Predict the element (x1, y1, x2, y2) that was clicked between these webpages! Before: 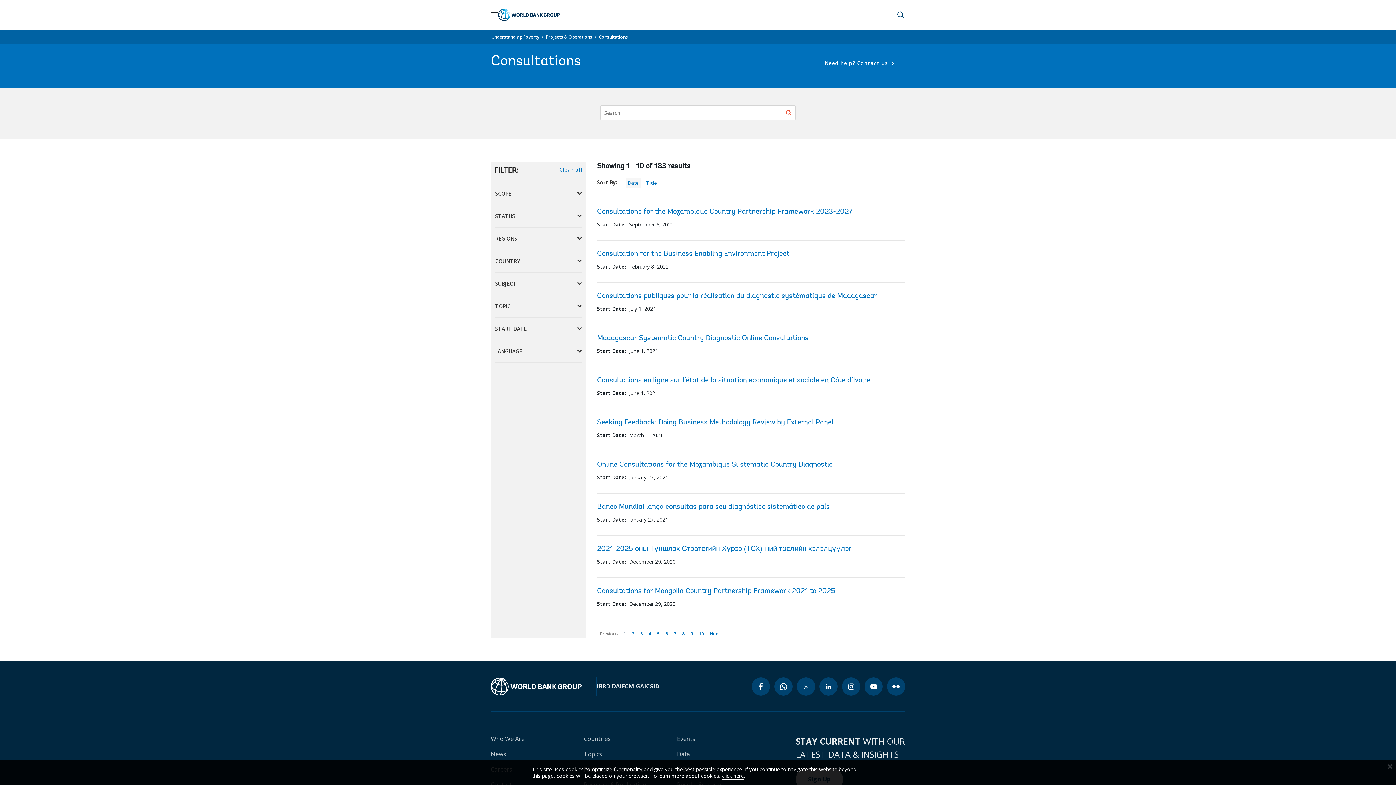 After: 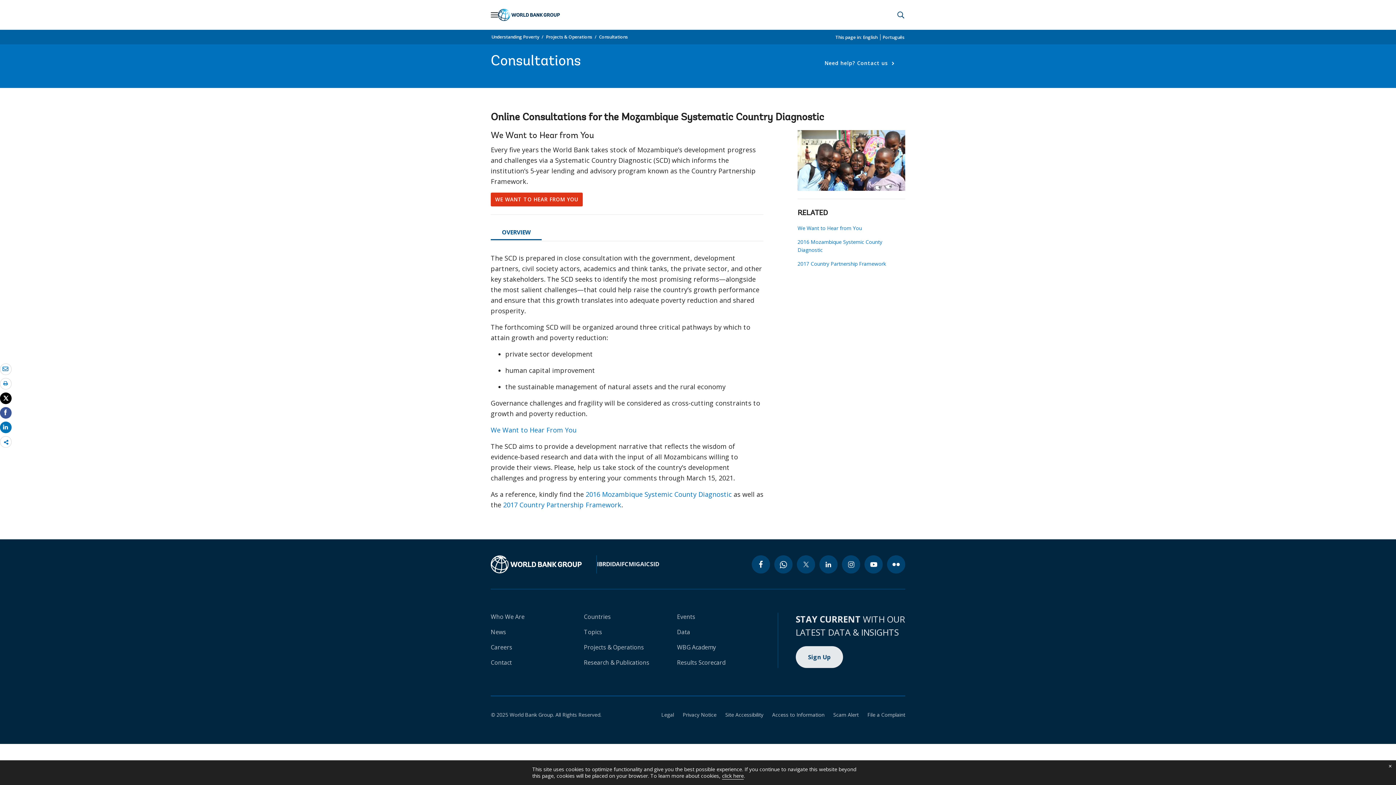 Action: bbox: (597, 461, 832, 468) label: Online Consultations for the Mozambique Systematic Country Diagnostic